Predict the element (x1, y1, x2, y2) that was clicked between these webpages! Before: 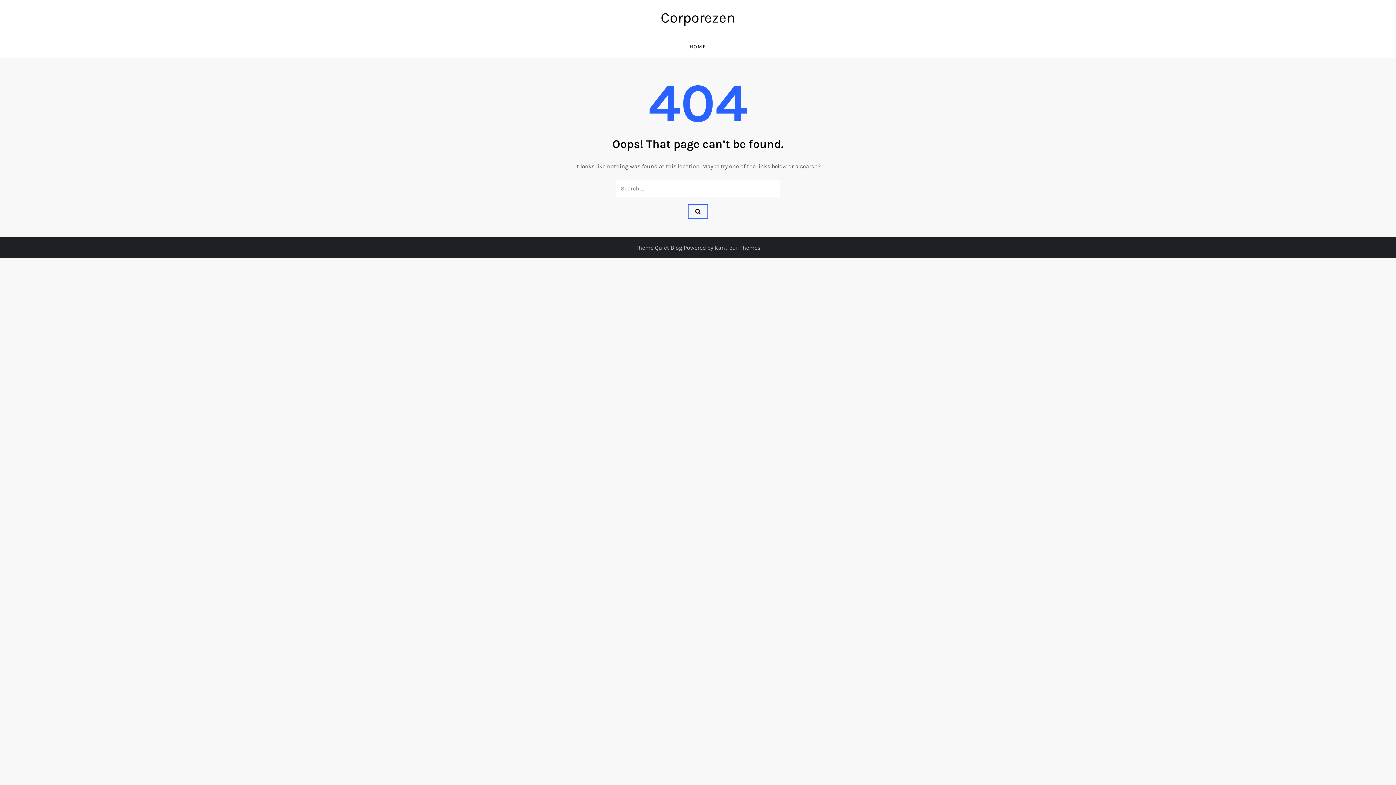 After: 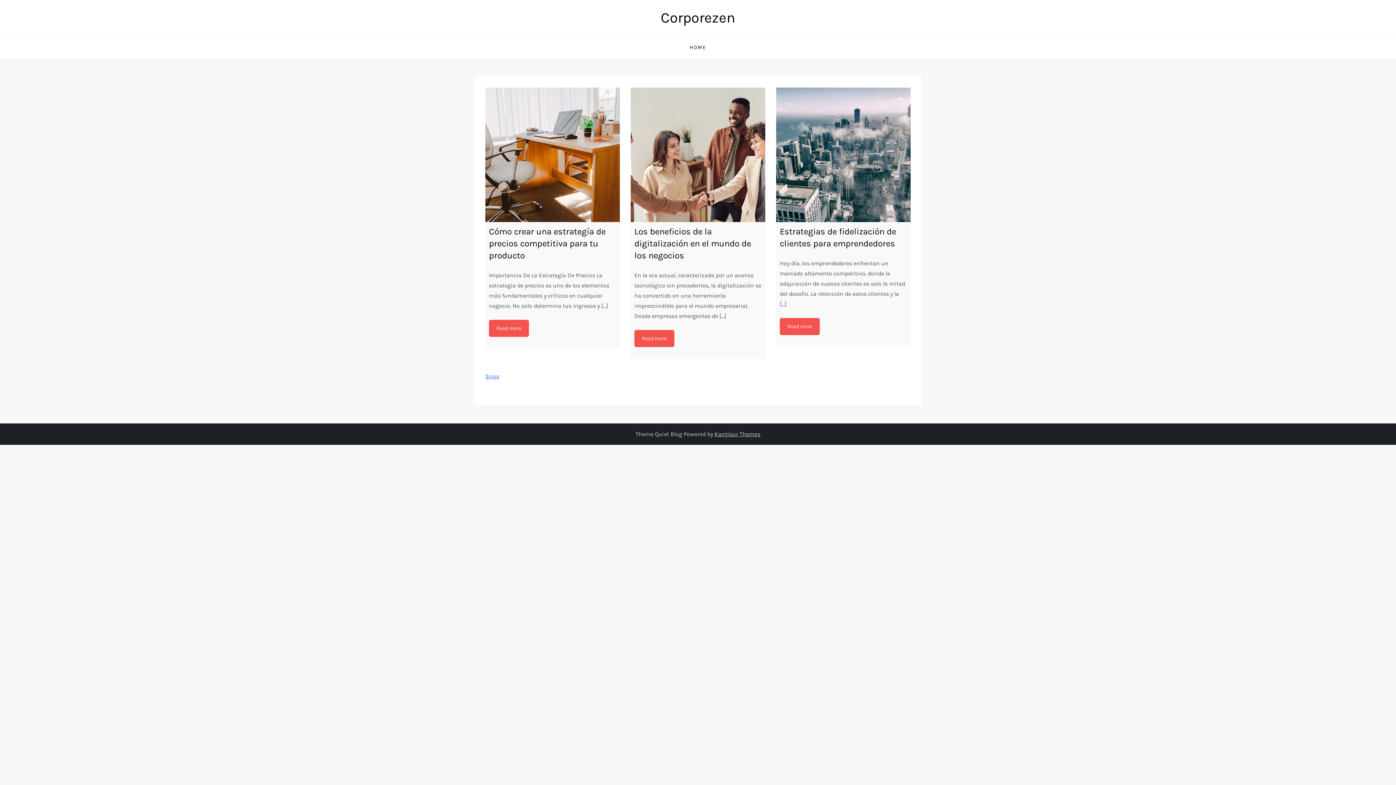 Action: bbox: (660, 9, 735, 26) label: Corporezen